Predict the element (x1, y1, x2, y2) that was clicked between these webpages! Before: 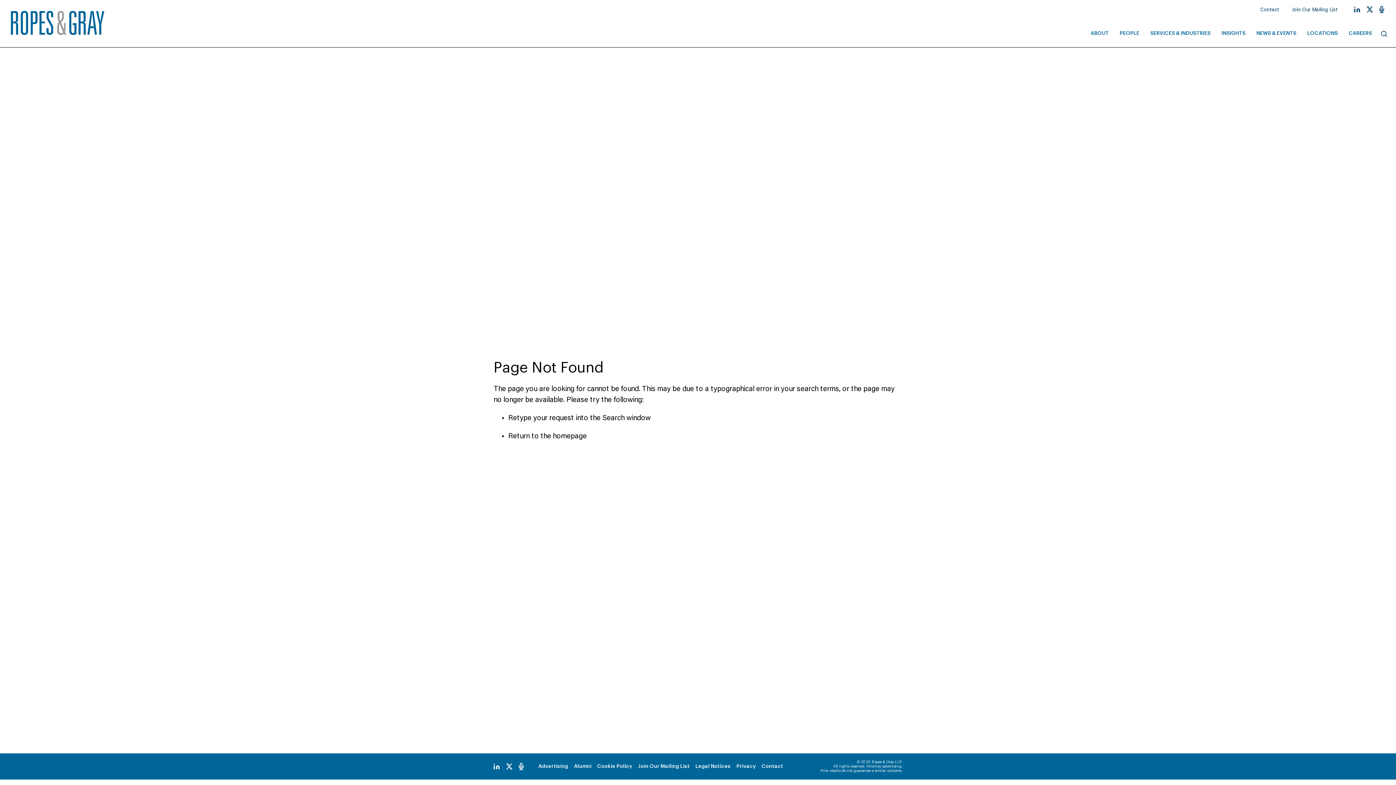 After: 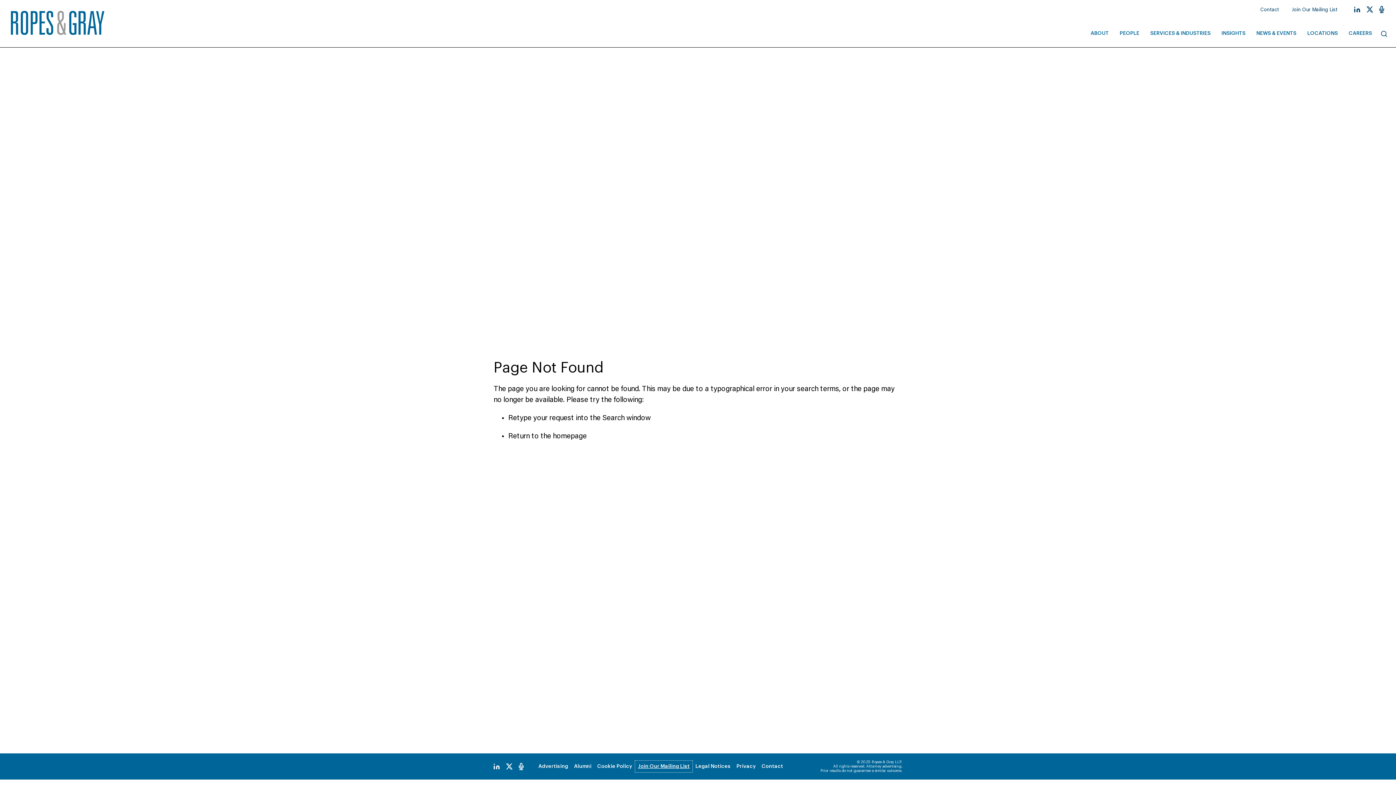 Action: bbox: (635, 761, 692, 772) label: Join Our Mailing List